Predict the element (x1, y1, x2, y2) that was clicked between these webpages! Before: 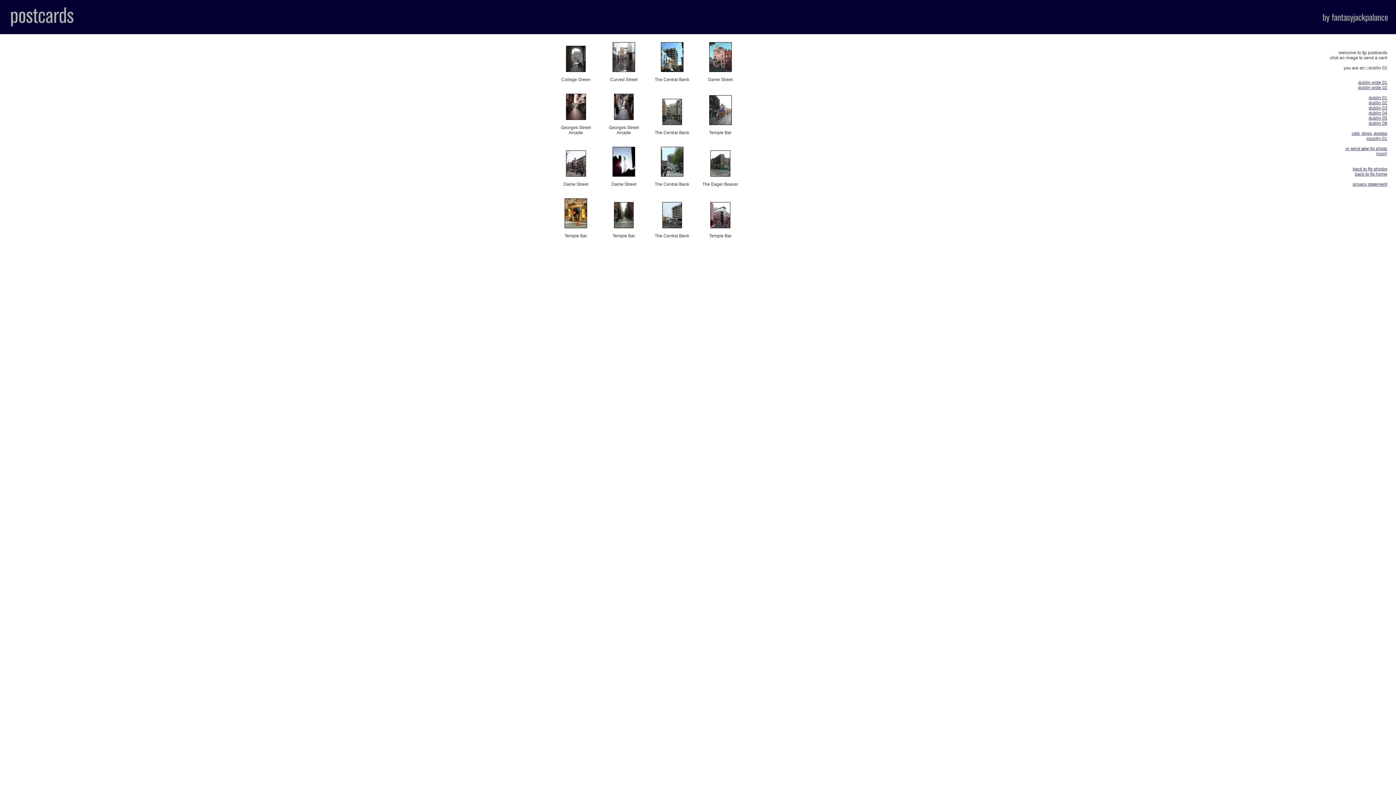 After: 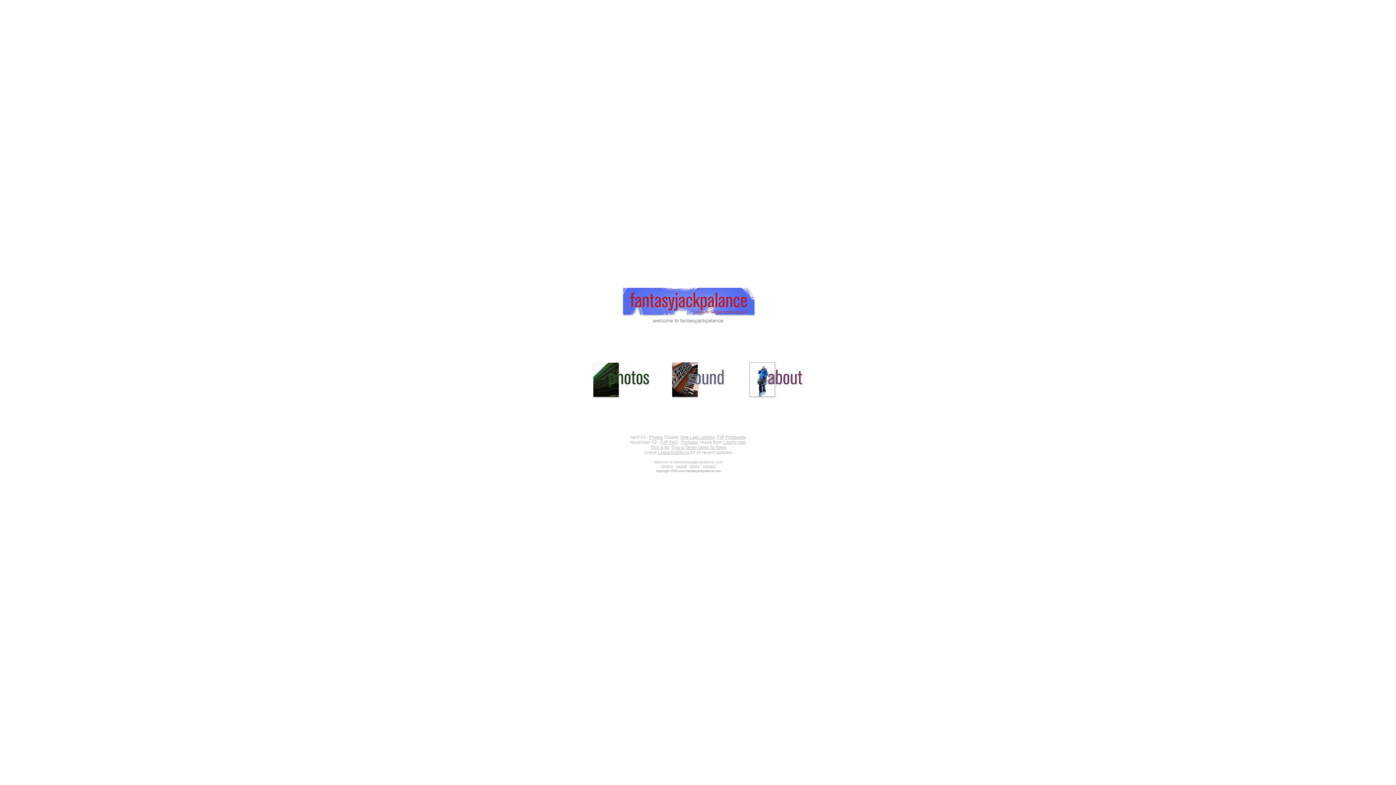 Action: bbox: (1321, 23, 1396, 28)